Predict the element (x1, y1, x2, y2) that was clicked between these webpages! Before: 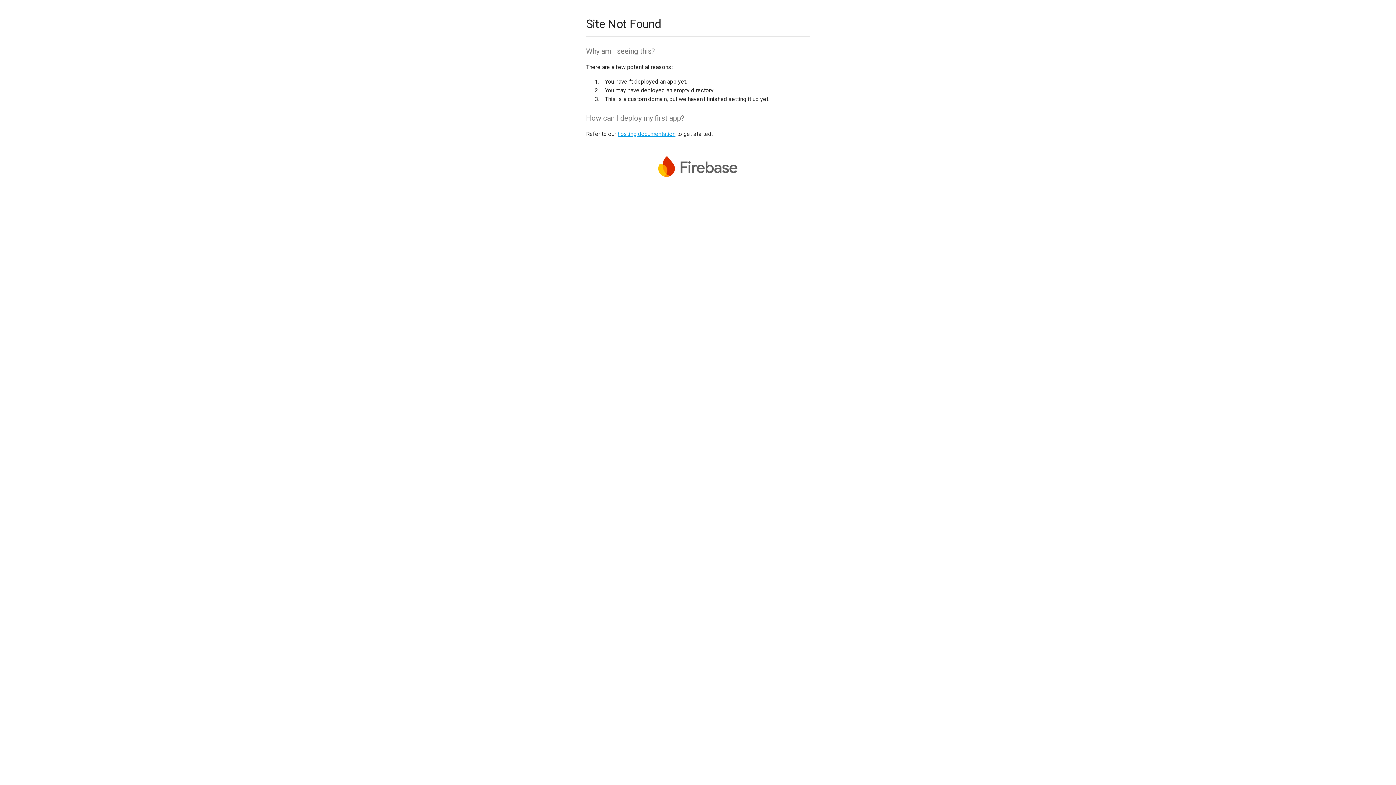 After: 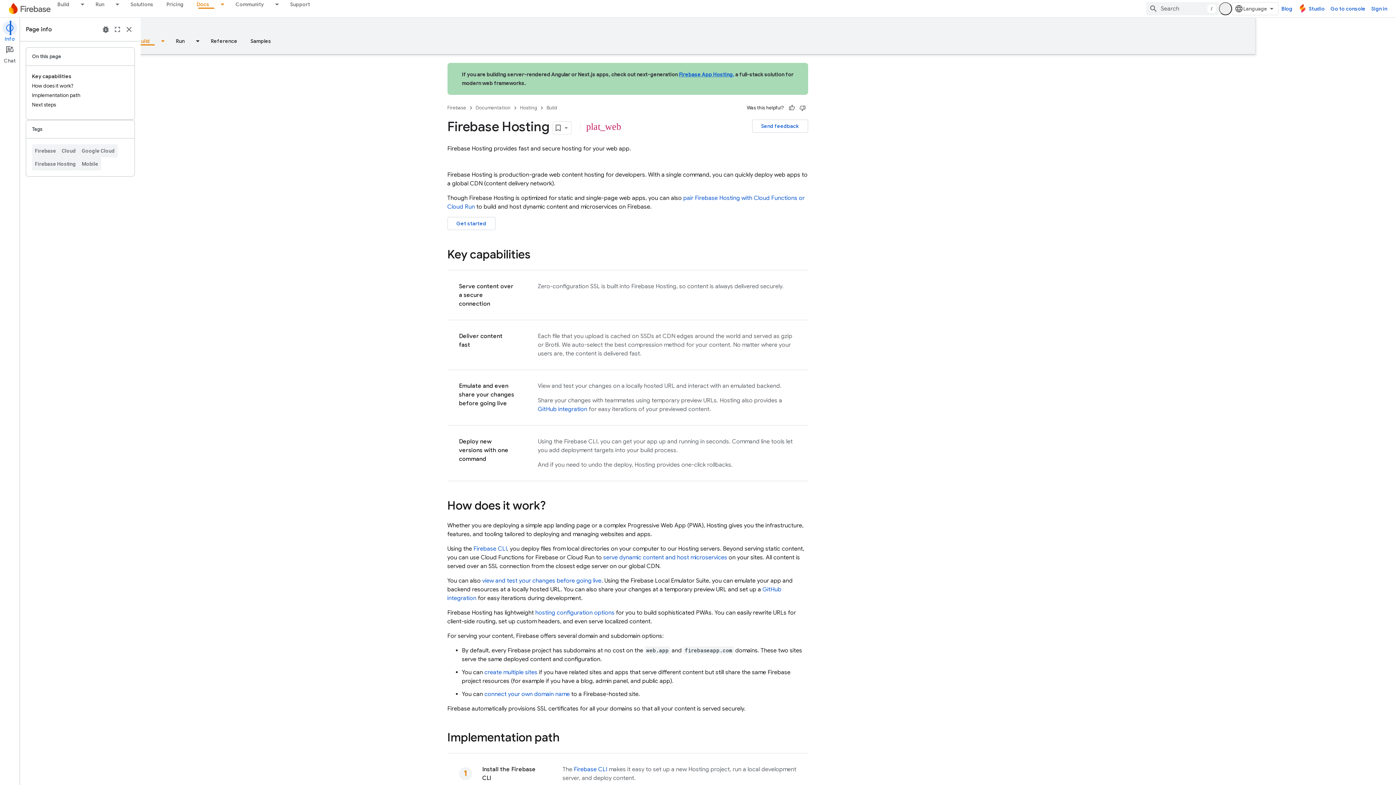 Action: label: hosting documentation bbox: (617, 130, 675, 137)